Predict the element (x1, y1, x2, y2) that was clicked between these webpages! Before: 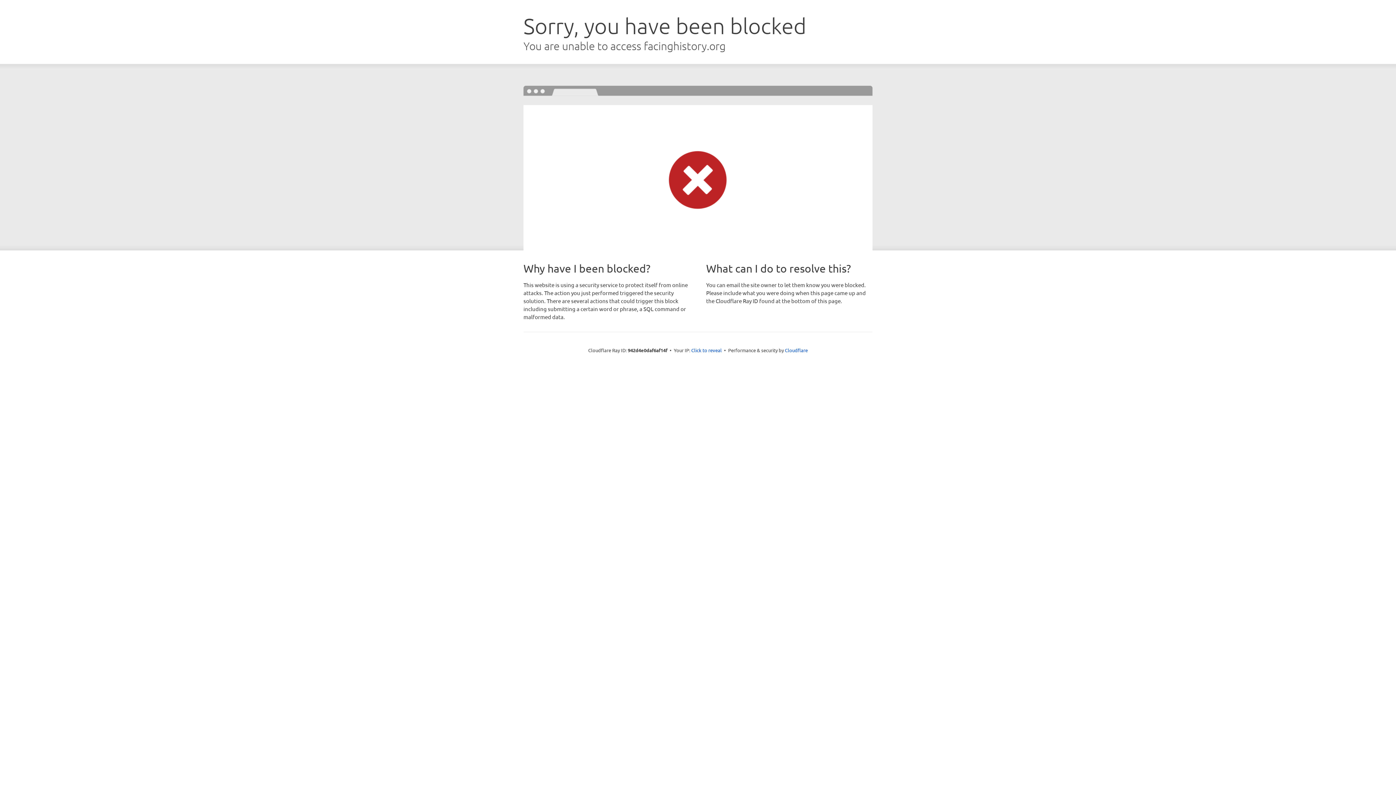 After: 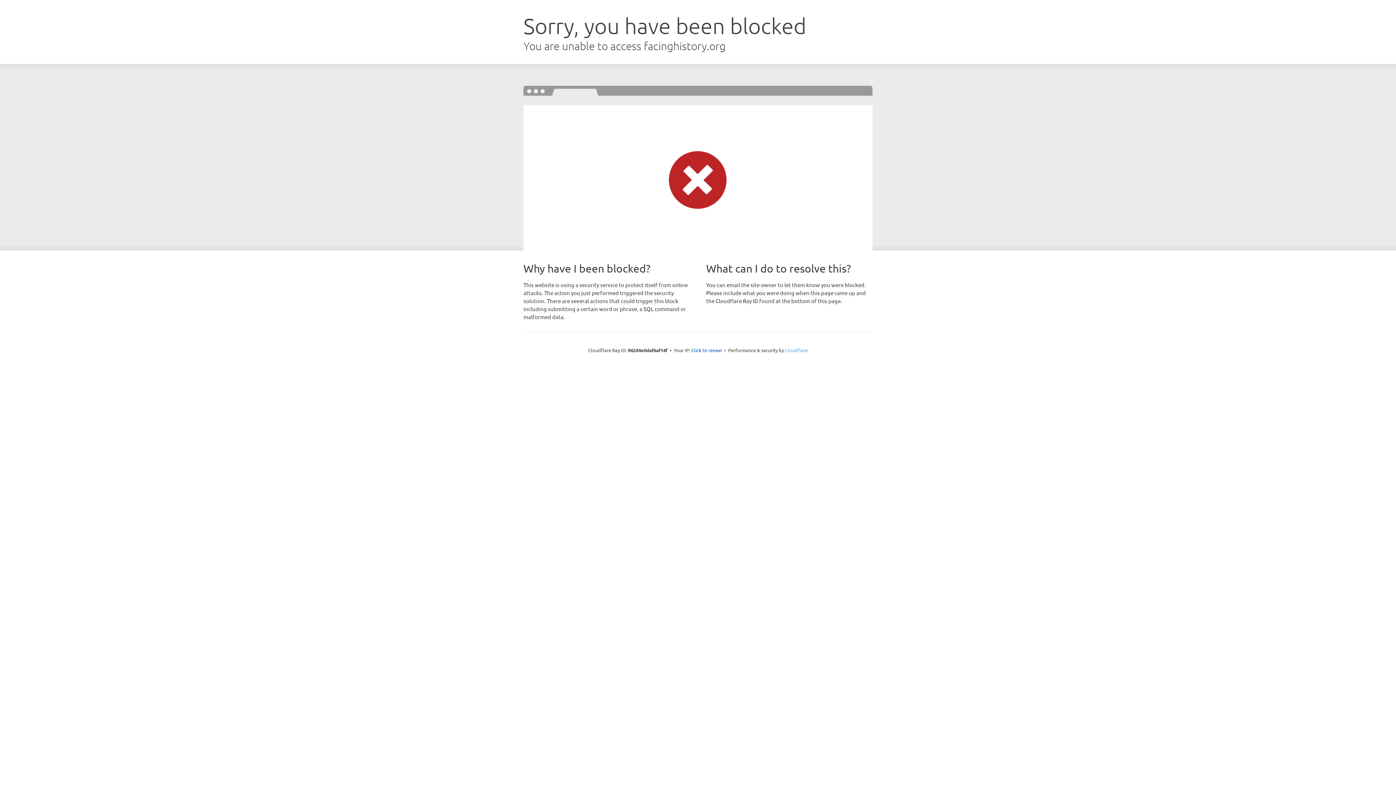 Action: bbox: (785, 347, 808, 353) label: Cloudflare